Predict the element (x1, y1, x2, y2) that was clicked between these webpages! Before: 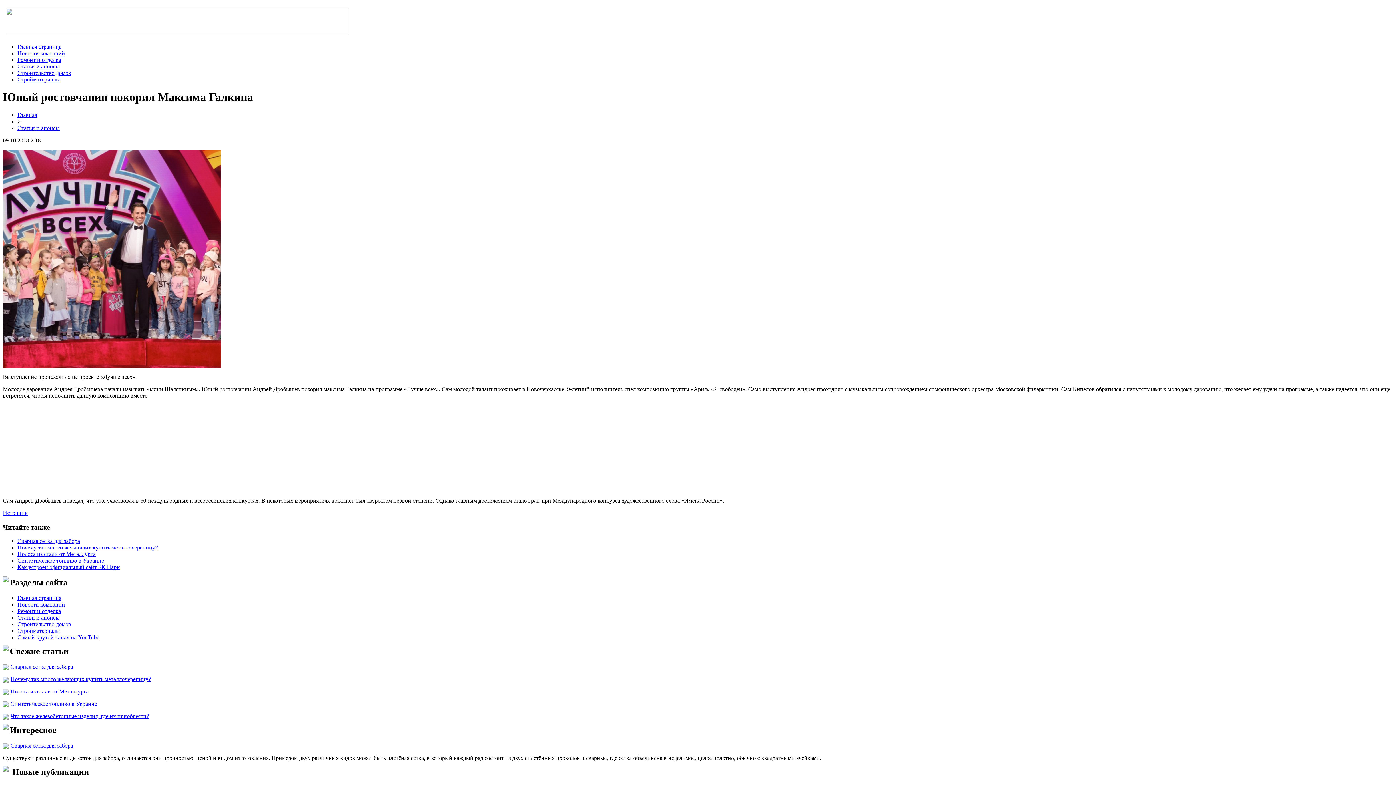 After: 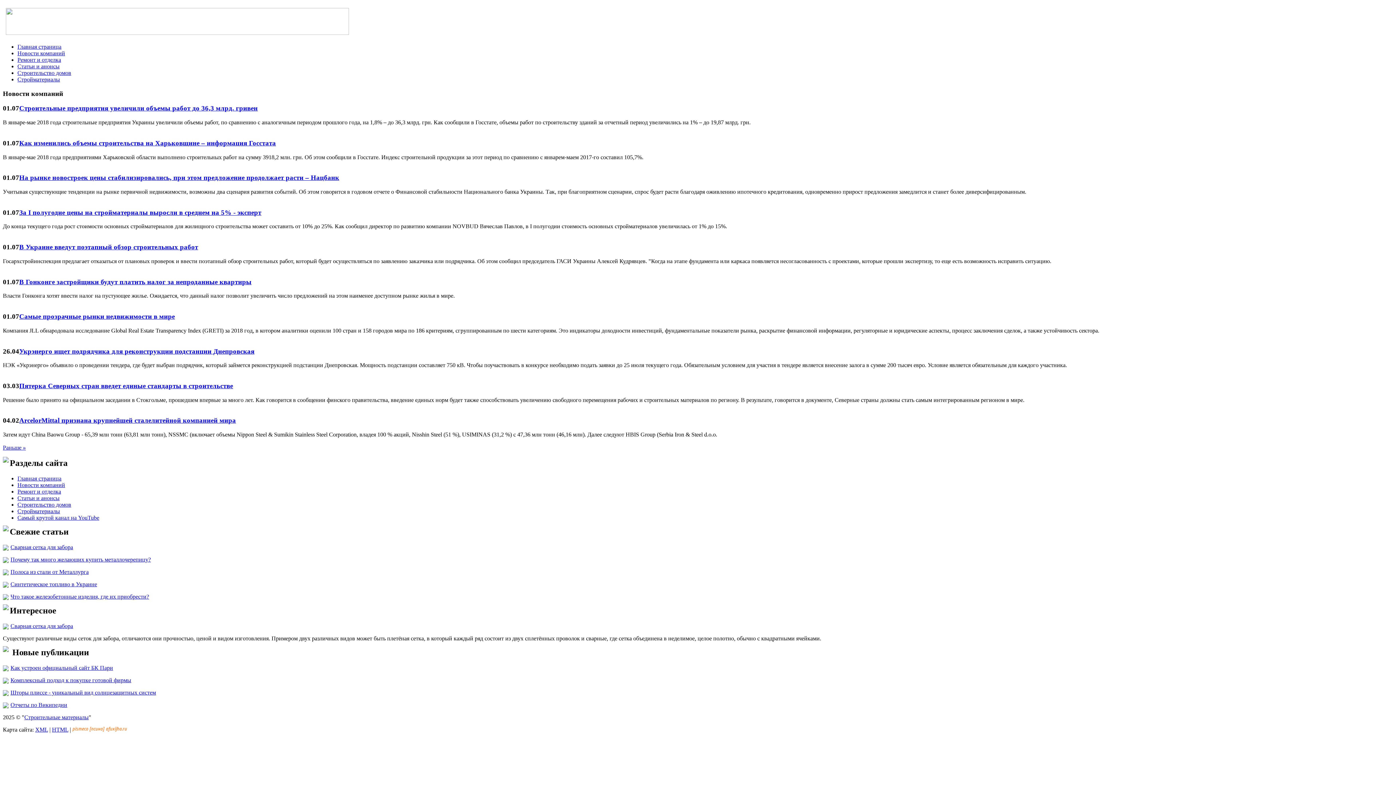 Action: bbox: (17, 50, 65, 56) label: Новости компаний